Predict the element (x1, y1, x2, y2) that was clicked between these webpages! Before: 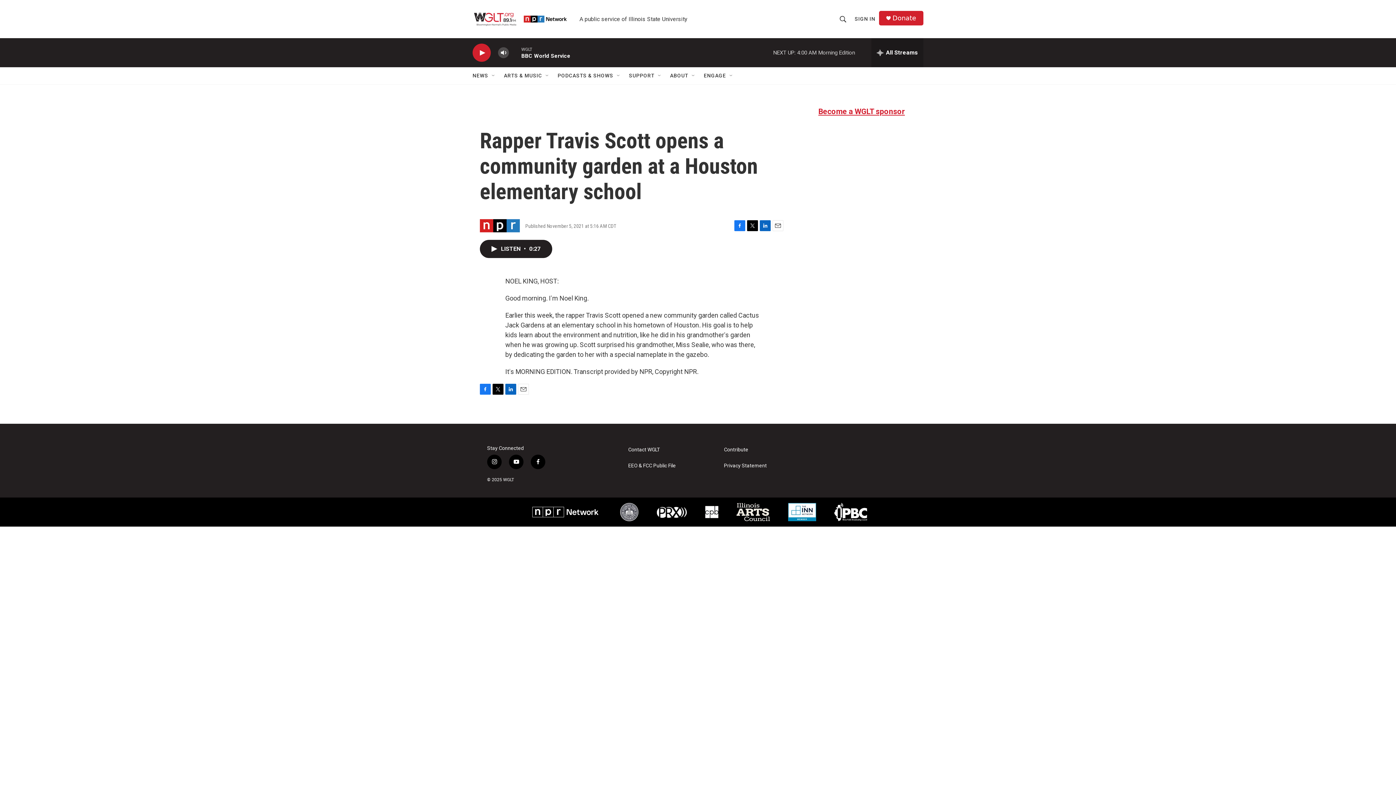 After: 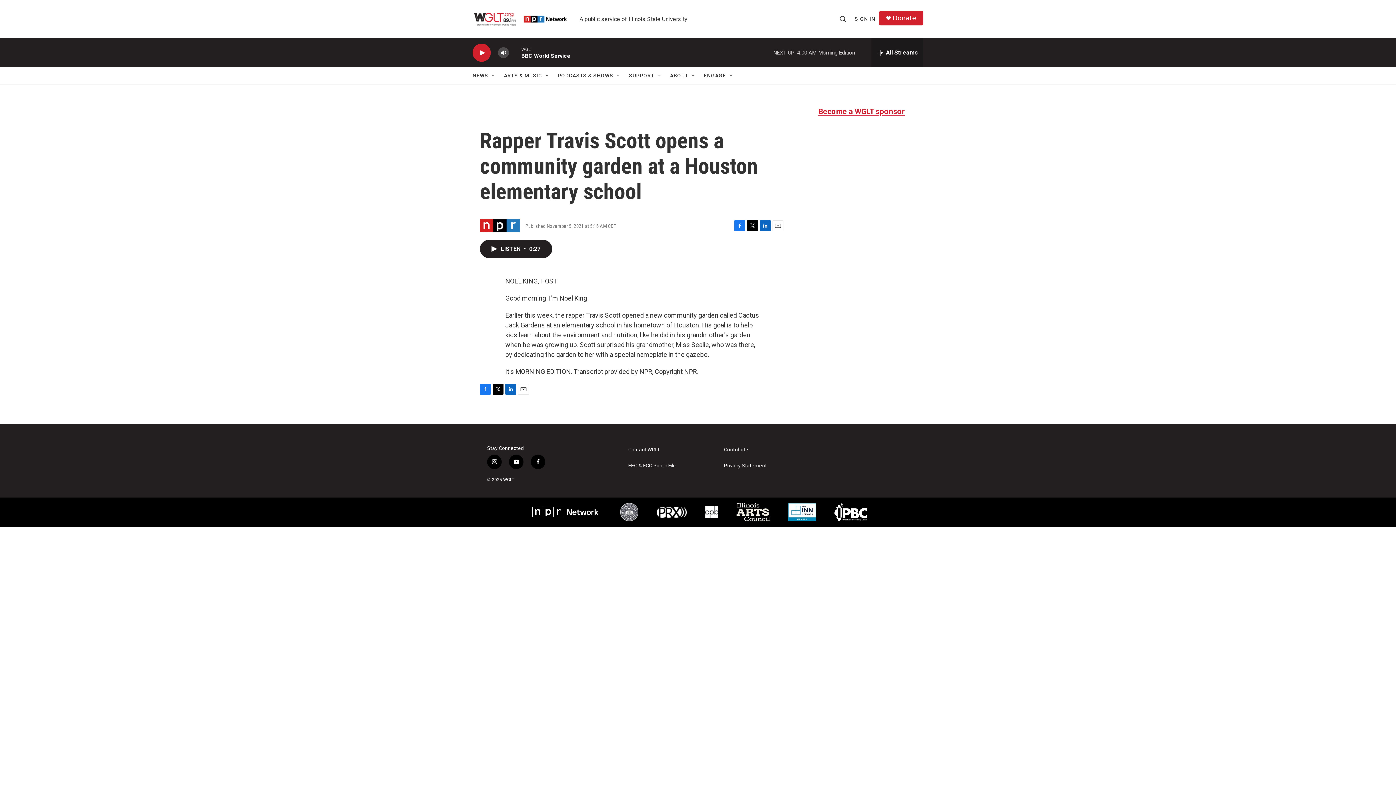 Action: bbox: (505, 383, 516, 394) label: LinkedIn